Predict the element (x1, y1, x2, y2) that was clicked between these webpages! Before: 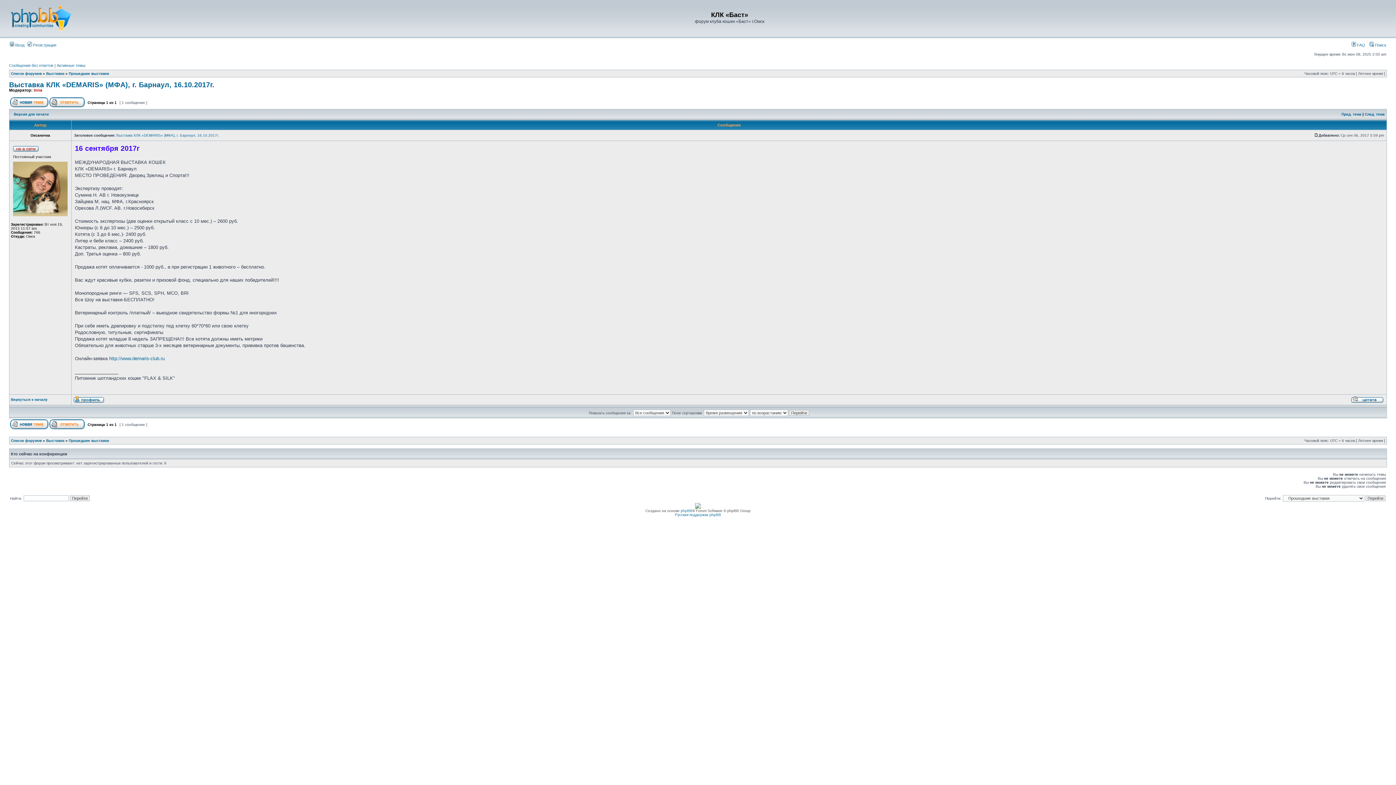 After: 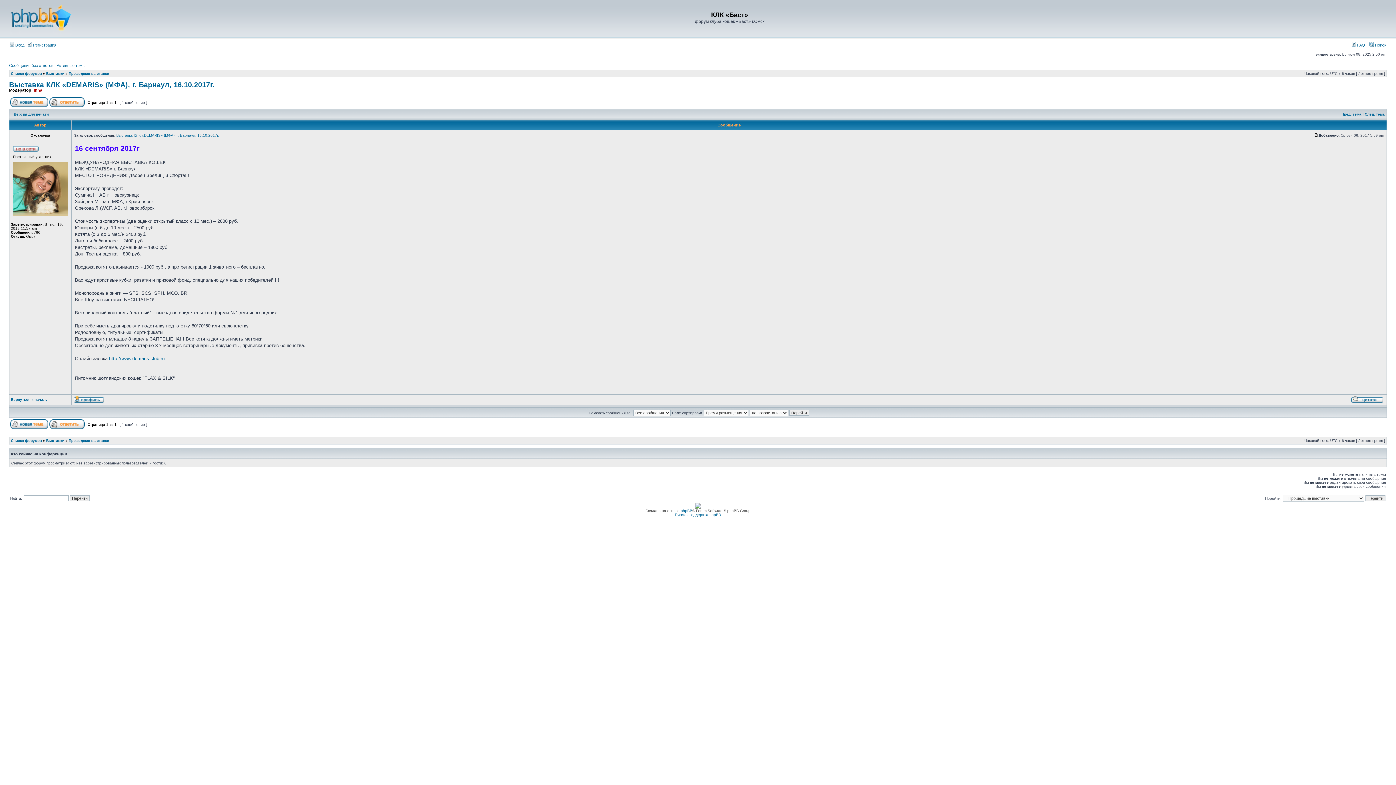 Action: bbox: (695, 505, 701, 509)